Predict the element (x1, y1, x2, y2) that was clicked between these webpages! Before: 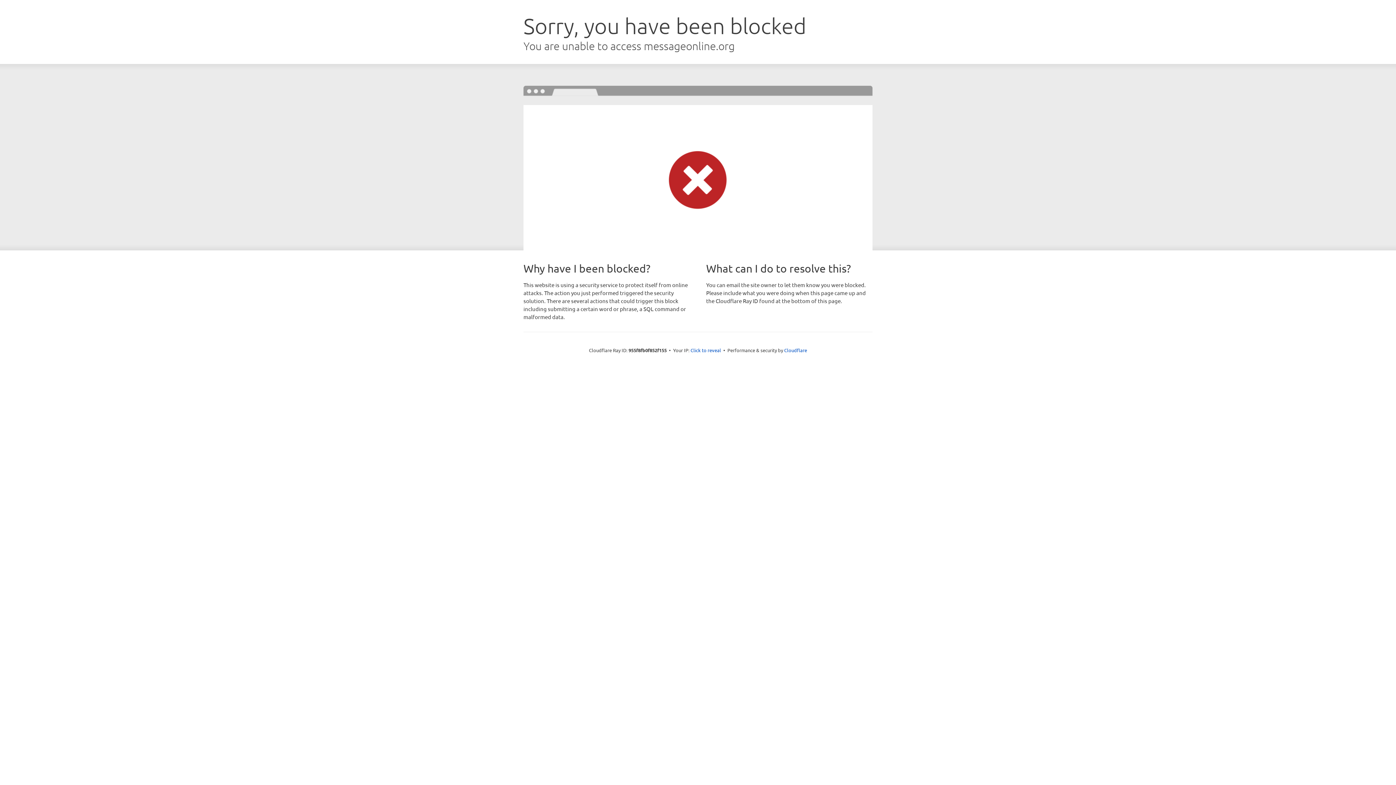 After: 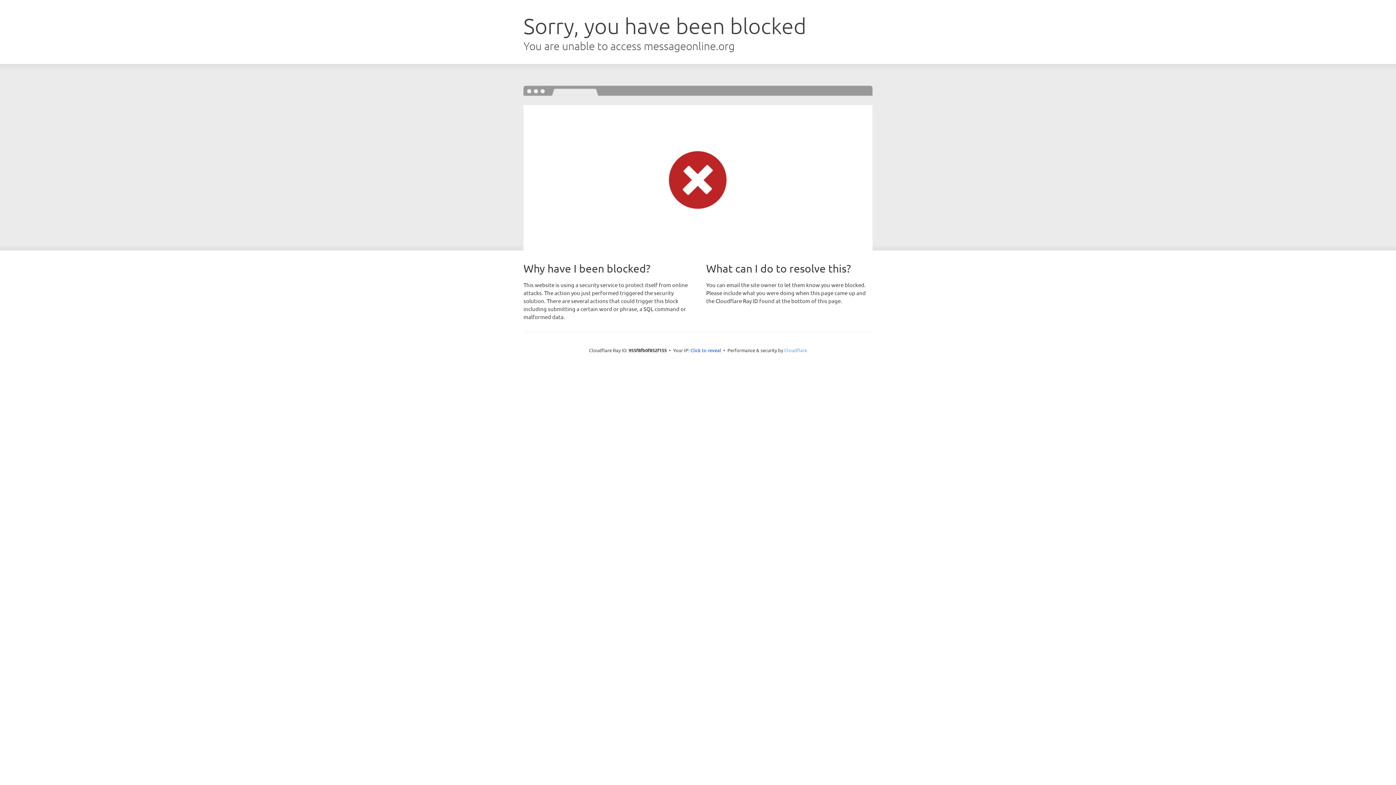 Action: label: Cloudflare bbox: (784, 347, 807, 353)